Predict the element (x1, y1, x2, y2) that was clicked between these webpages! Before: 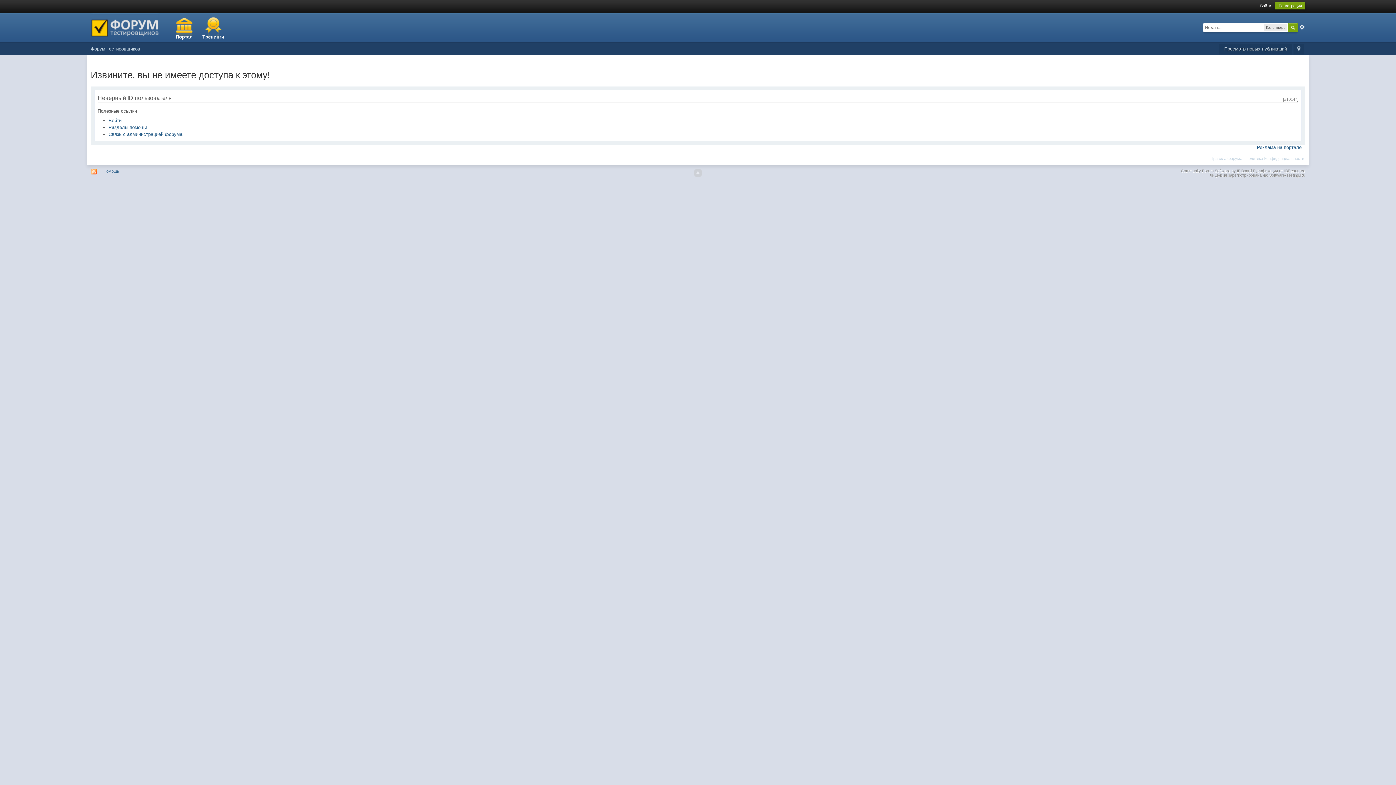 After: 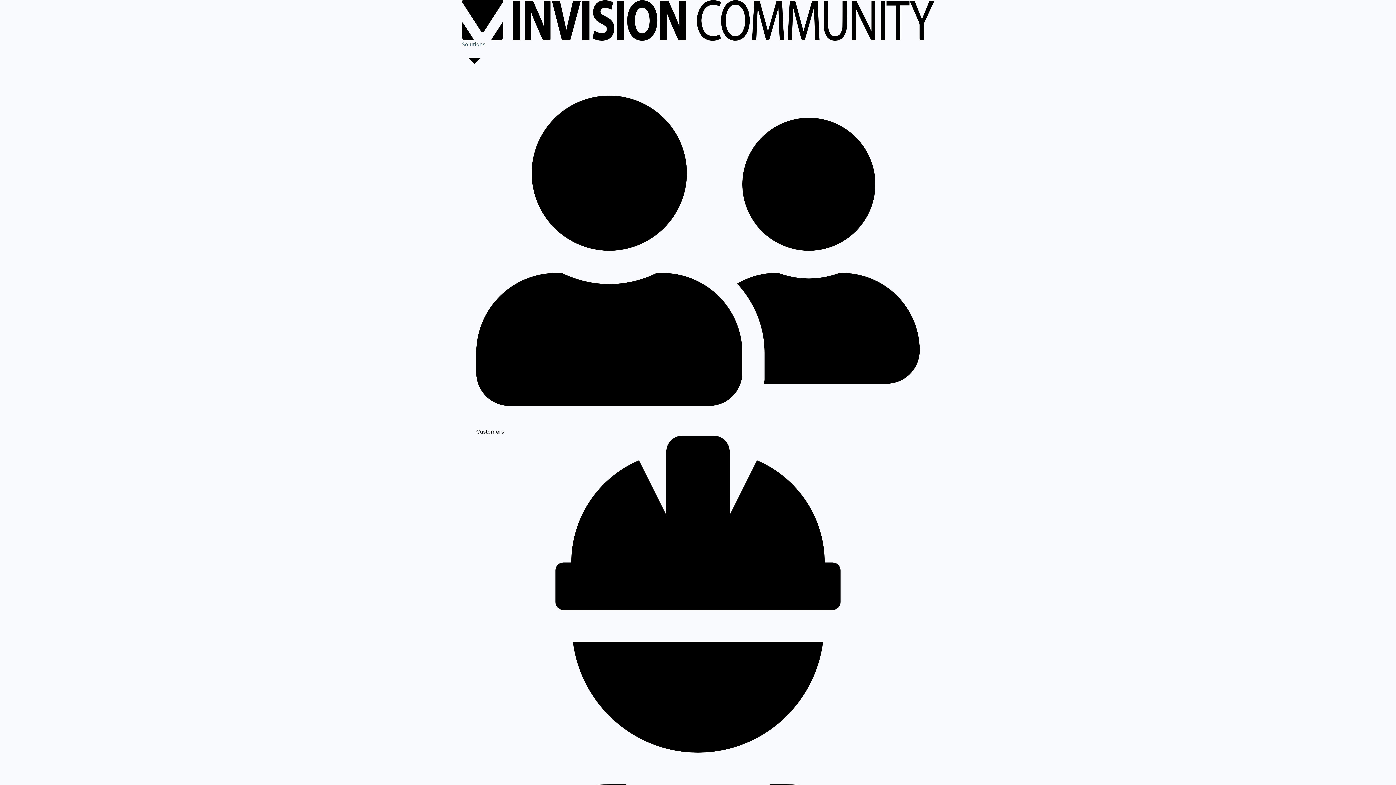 Action: bbox: (1181, 168, 1252, 173) label: Community Forum Software by IP.Board